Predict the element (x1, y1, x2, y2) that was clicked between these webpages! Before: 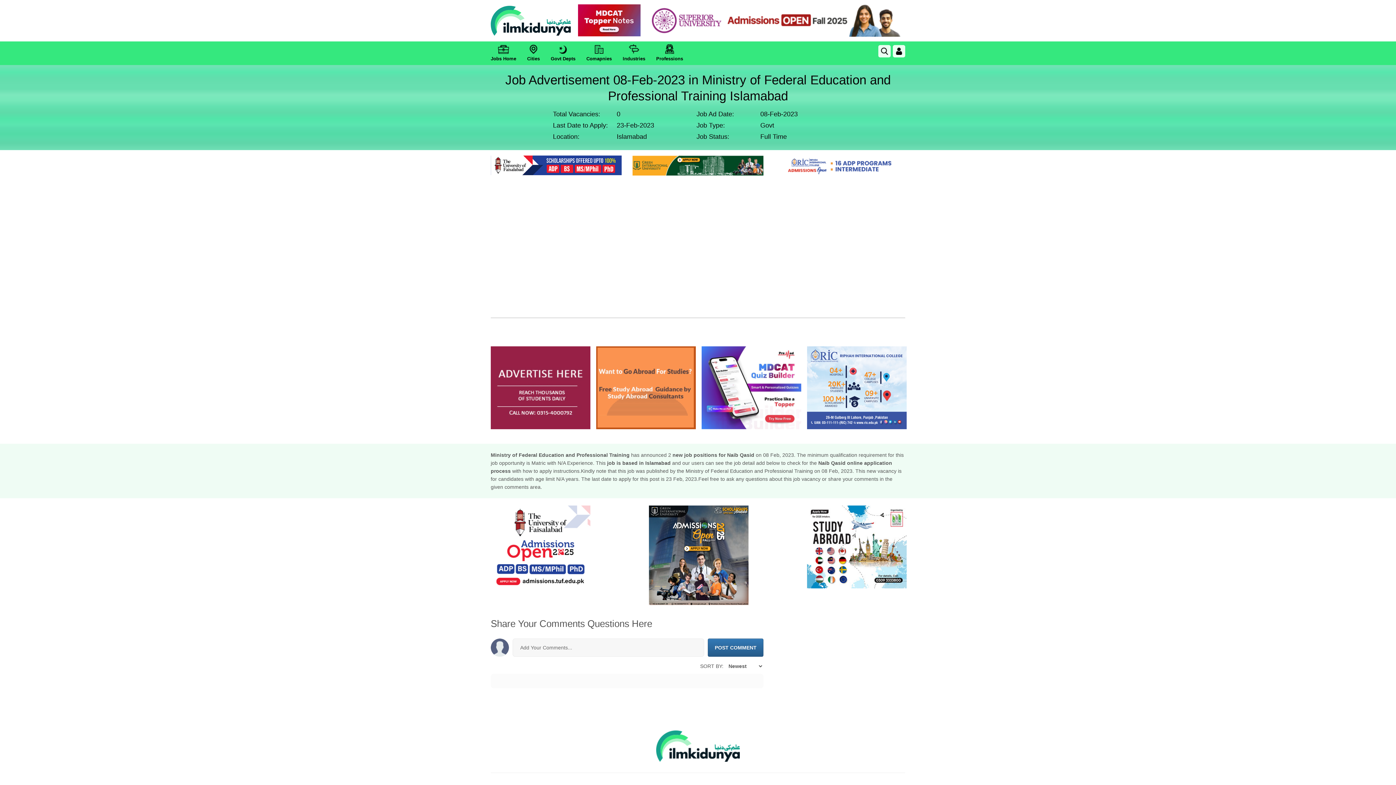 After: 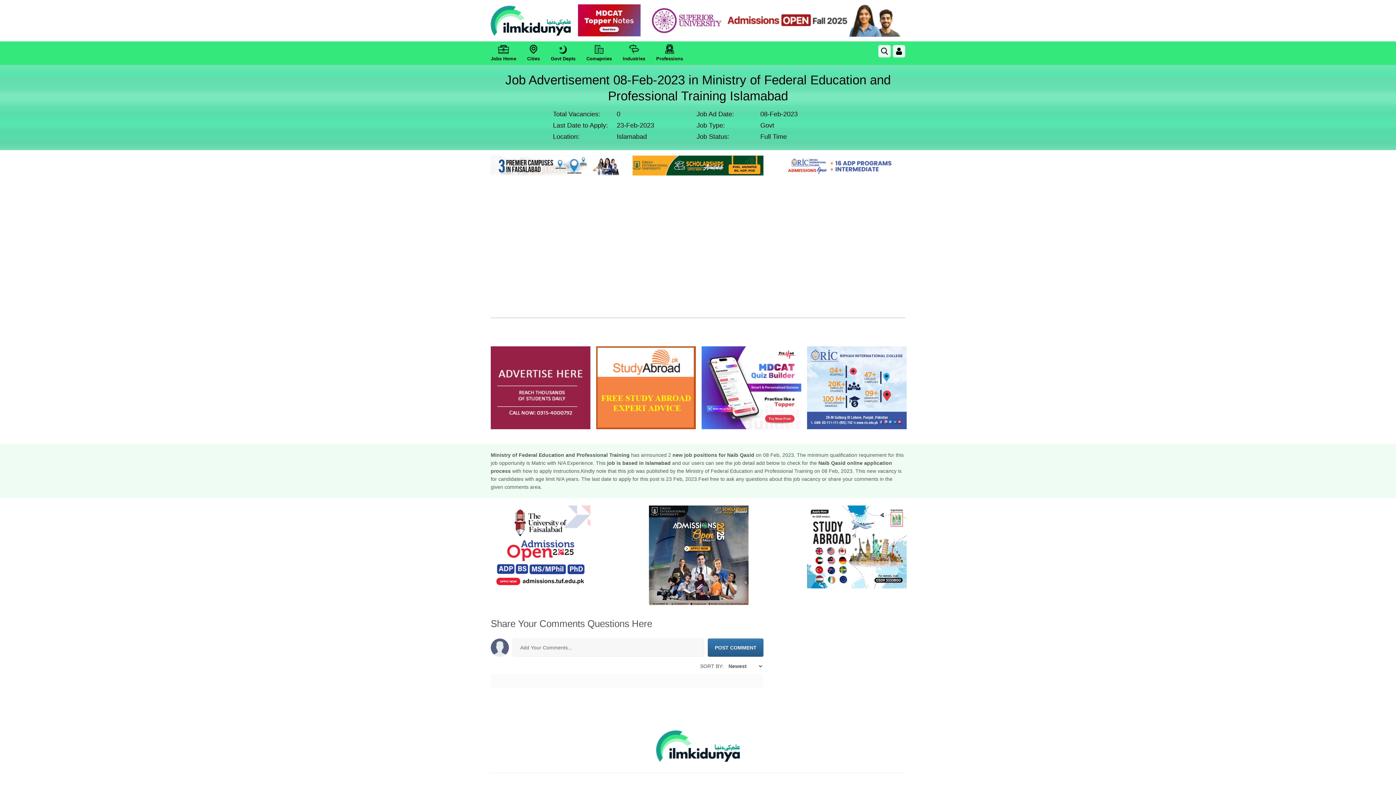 Action: bbox: (701, 346, 801, 429)